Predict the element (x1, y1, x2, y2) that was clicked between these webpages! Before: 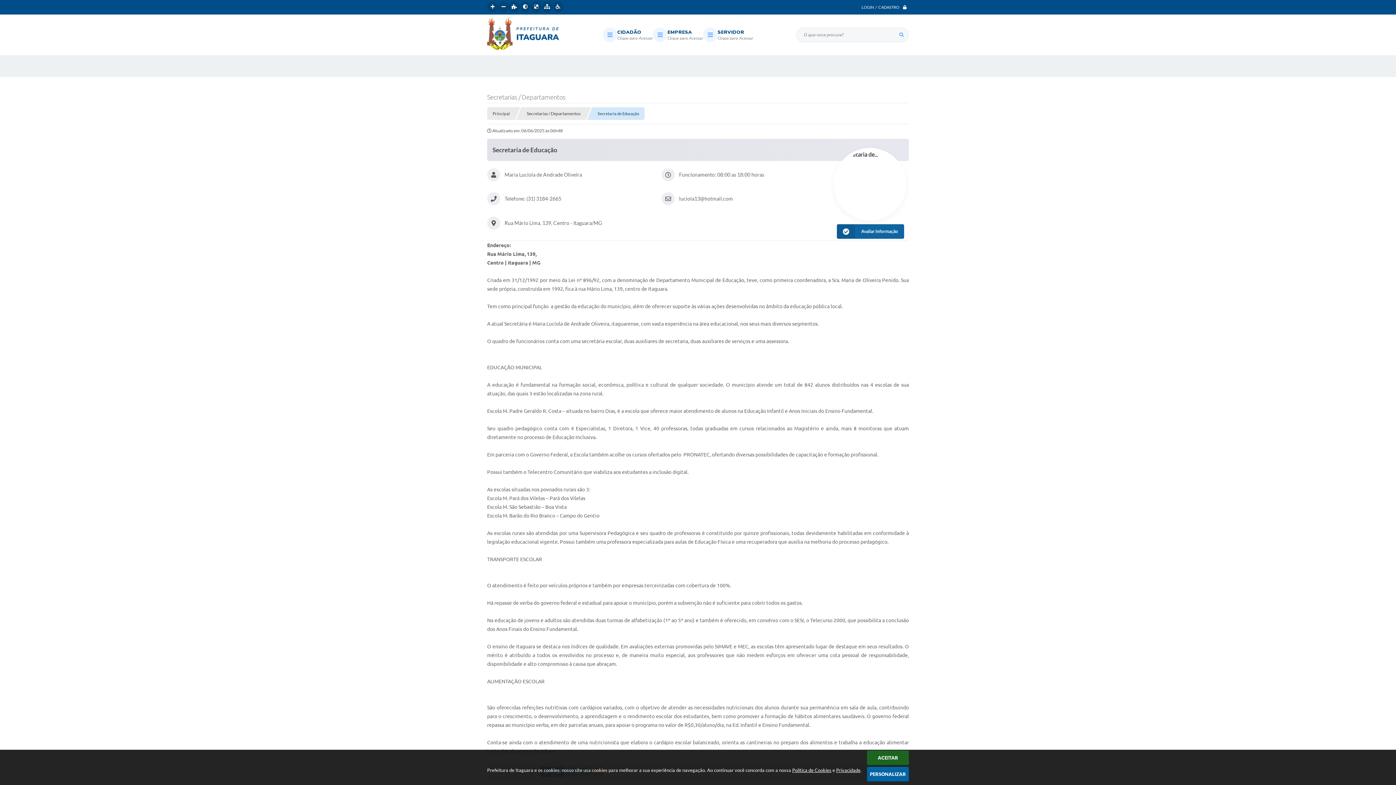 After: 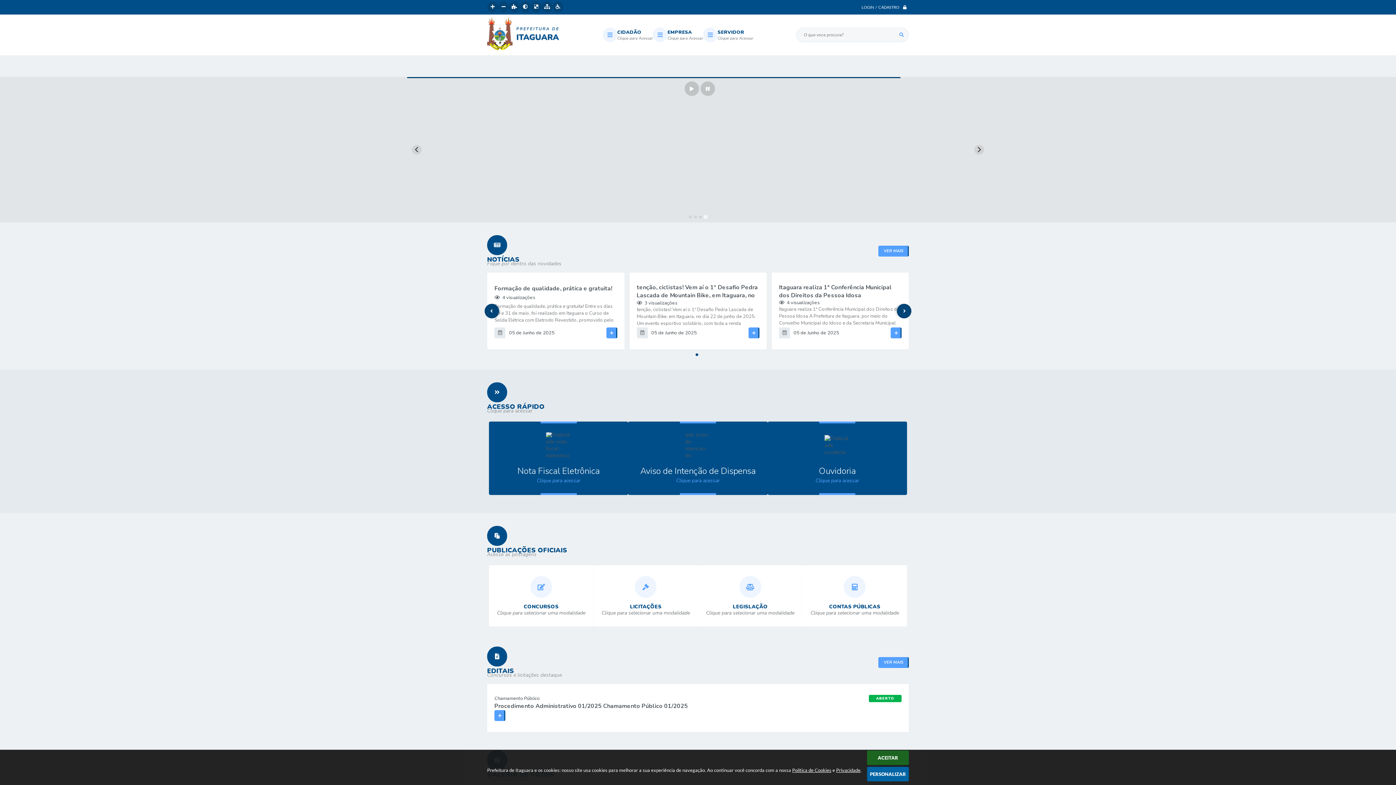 Action: bbox: (894, 27, 909, 42)